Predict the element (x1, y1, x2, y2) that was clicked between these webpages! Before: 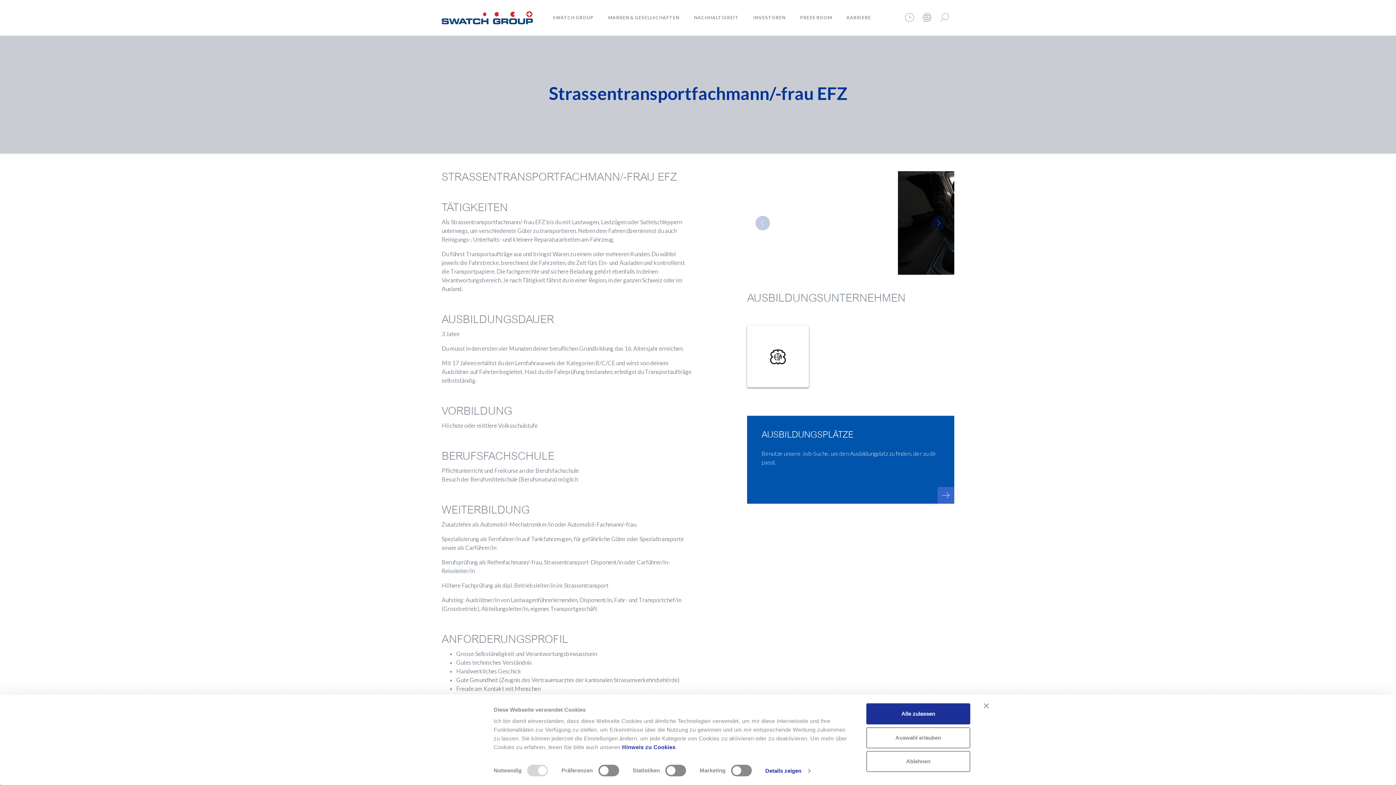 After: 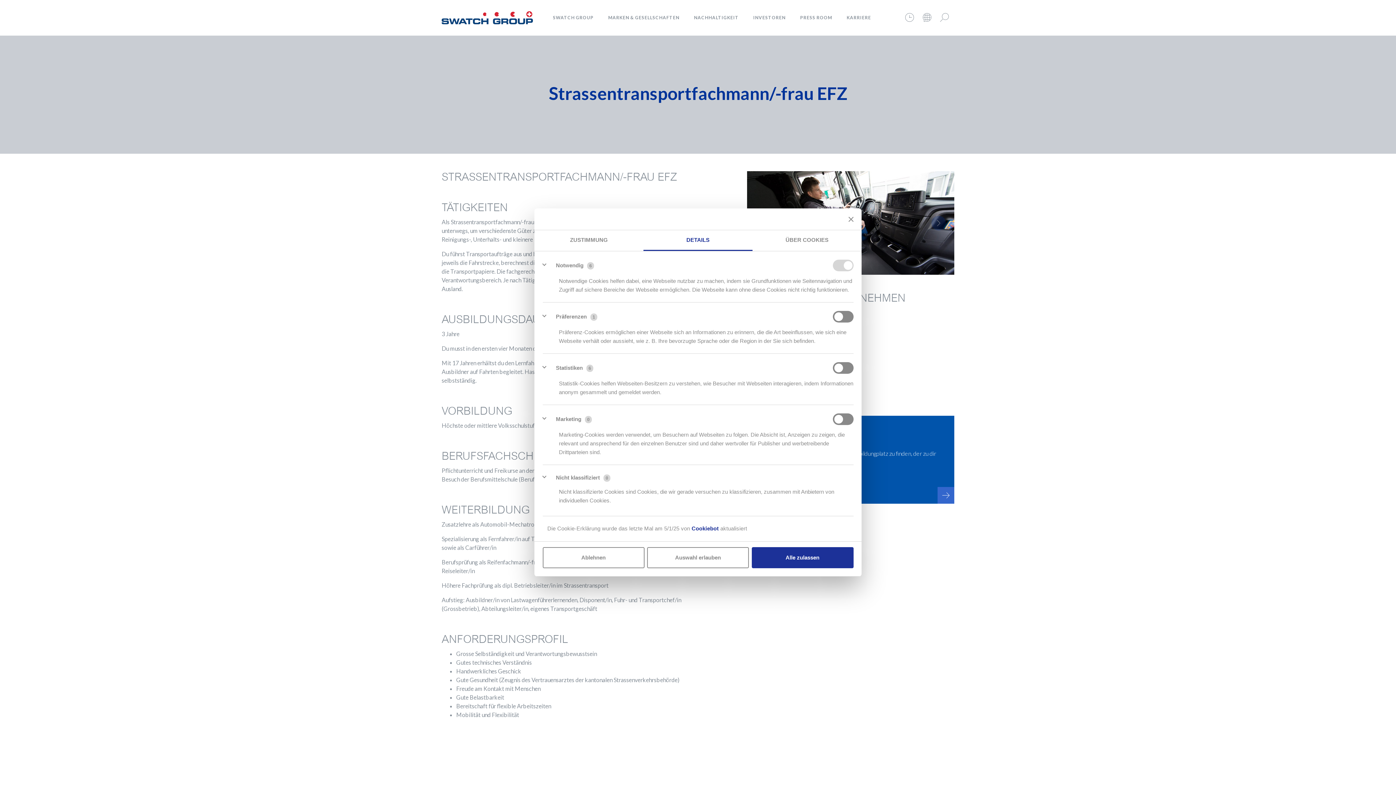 Action: bbox: (765, 765, 810, 776) label: Details zeigen